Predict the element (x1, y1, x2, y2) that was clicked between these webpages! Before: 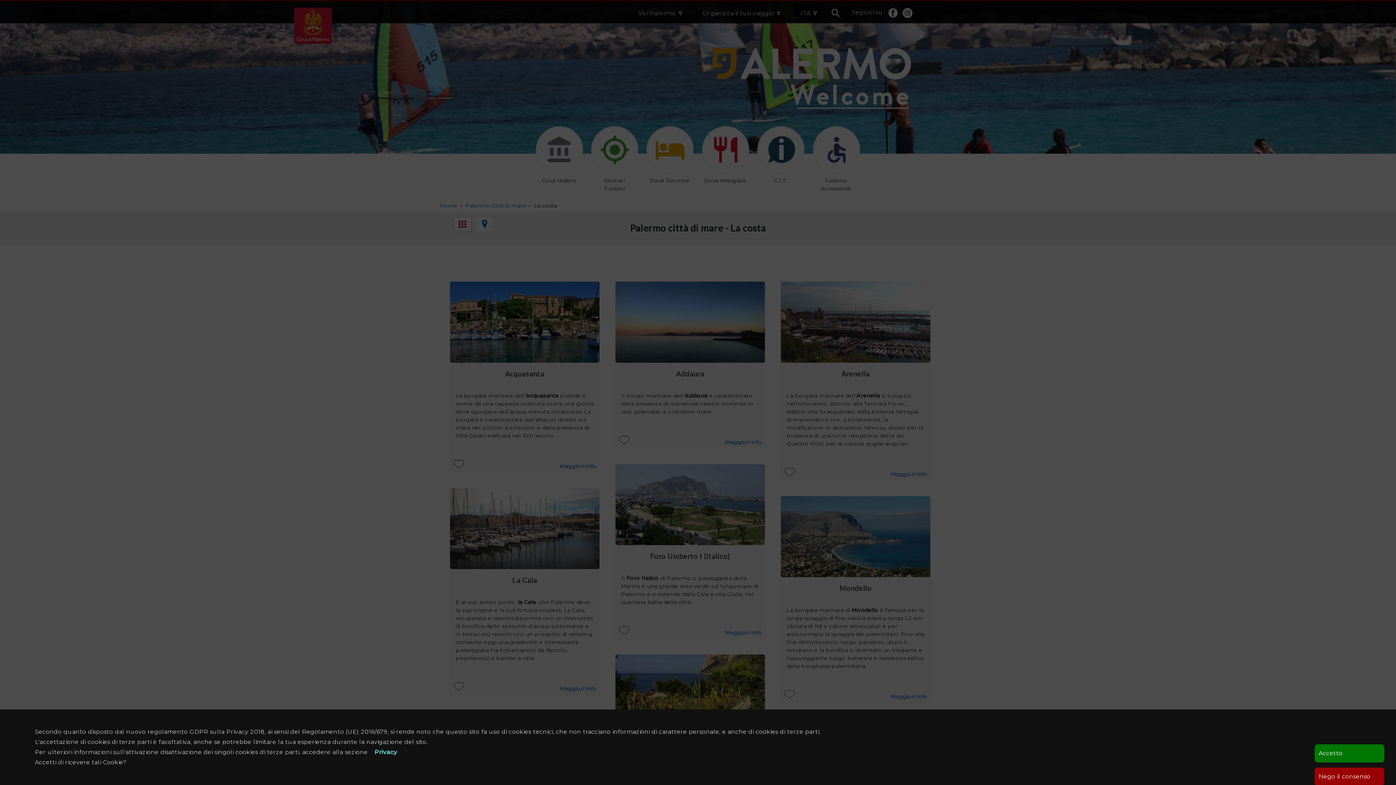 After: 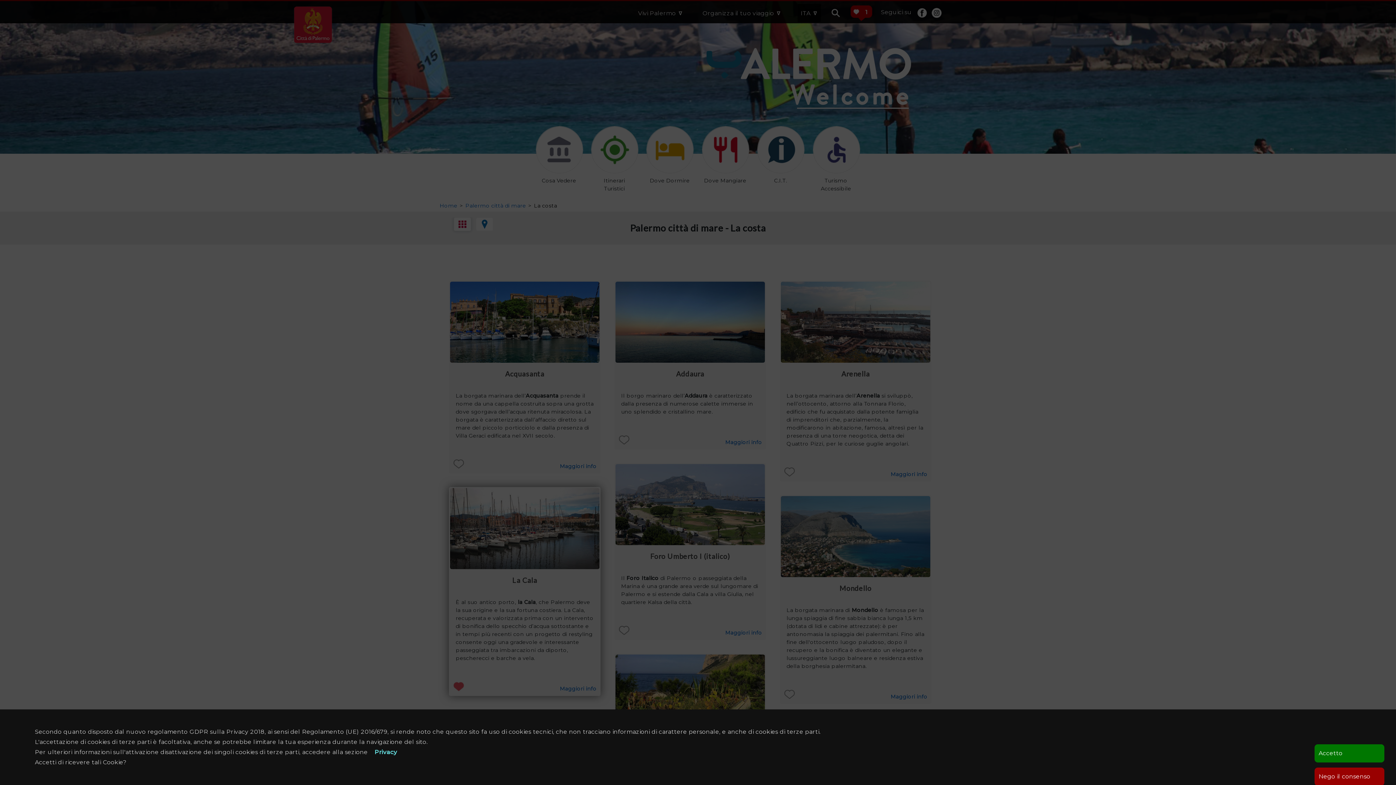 Action: bbox: (452, 680, 464, 692)